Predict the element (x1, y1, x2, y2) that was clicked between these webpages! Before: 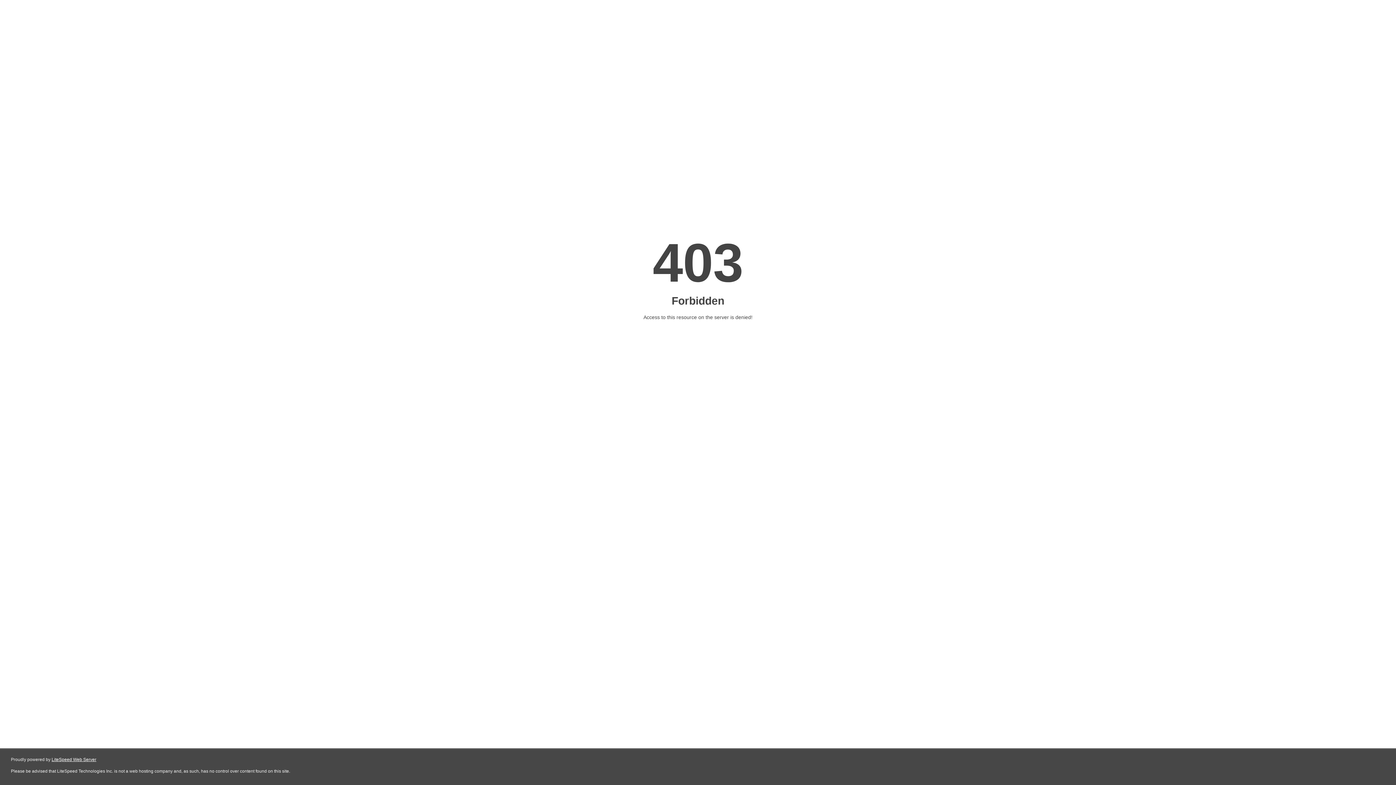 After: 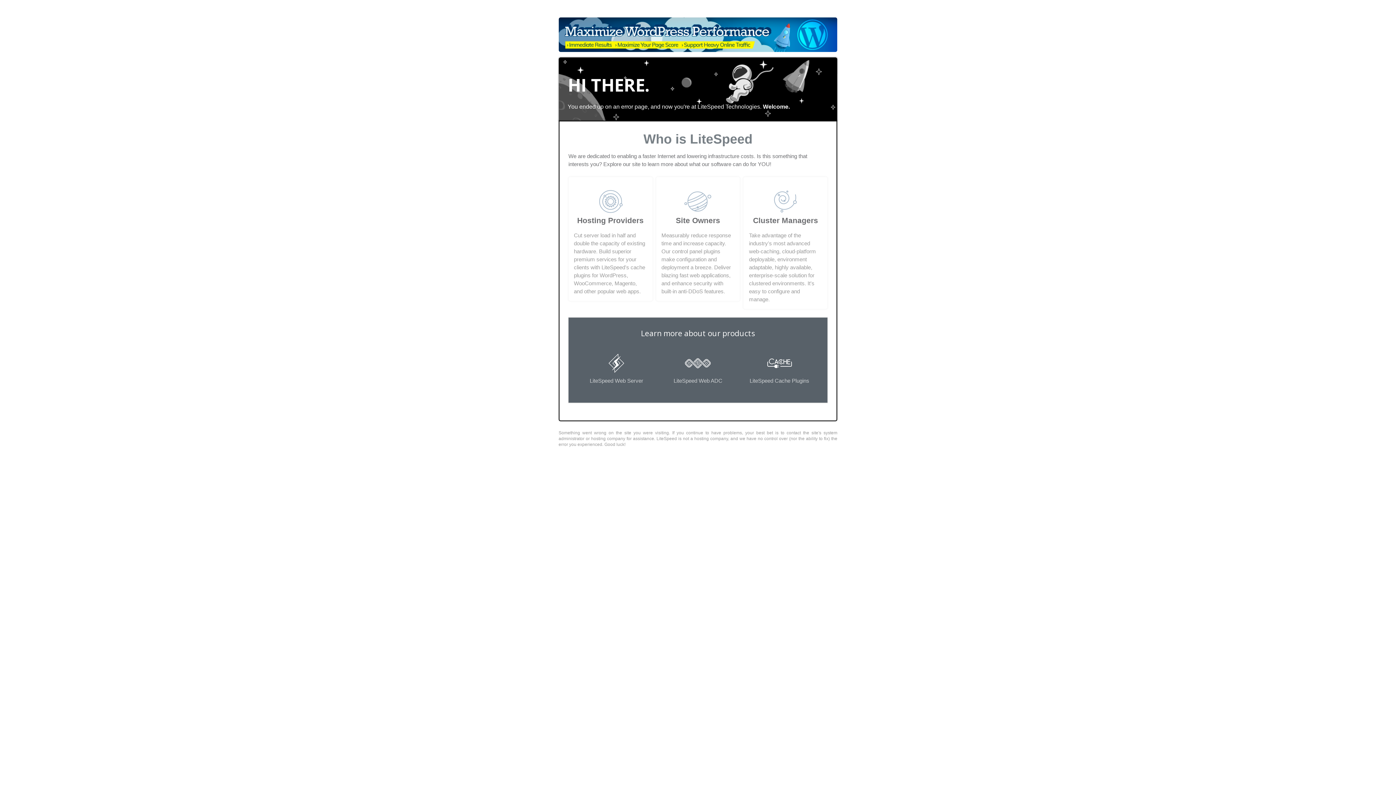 Action: label: LiteSpeed Web Server bbox: (51, 757, 96, 762)